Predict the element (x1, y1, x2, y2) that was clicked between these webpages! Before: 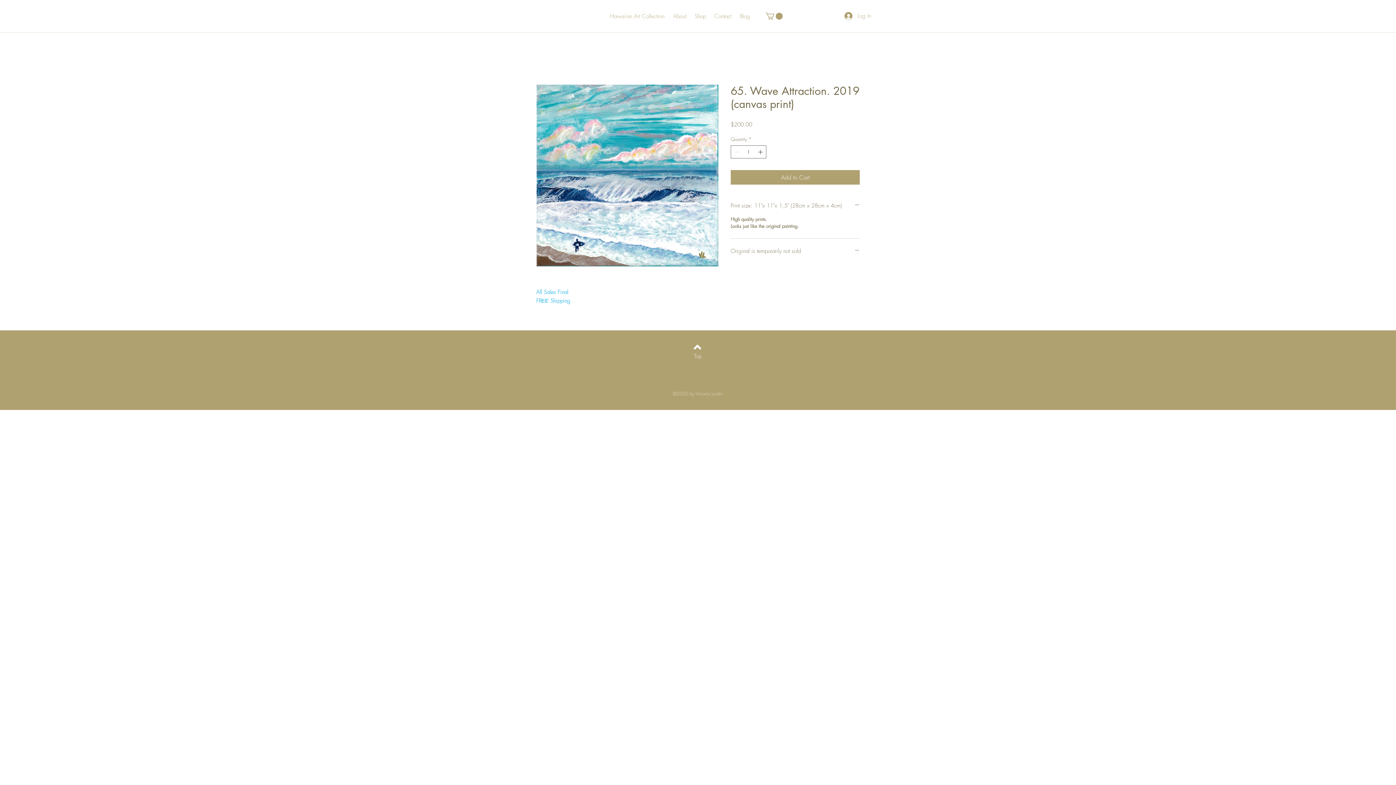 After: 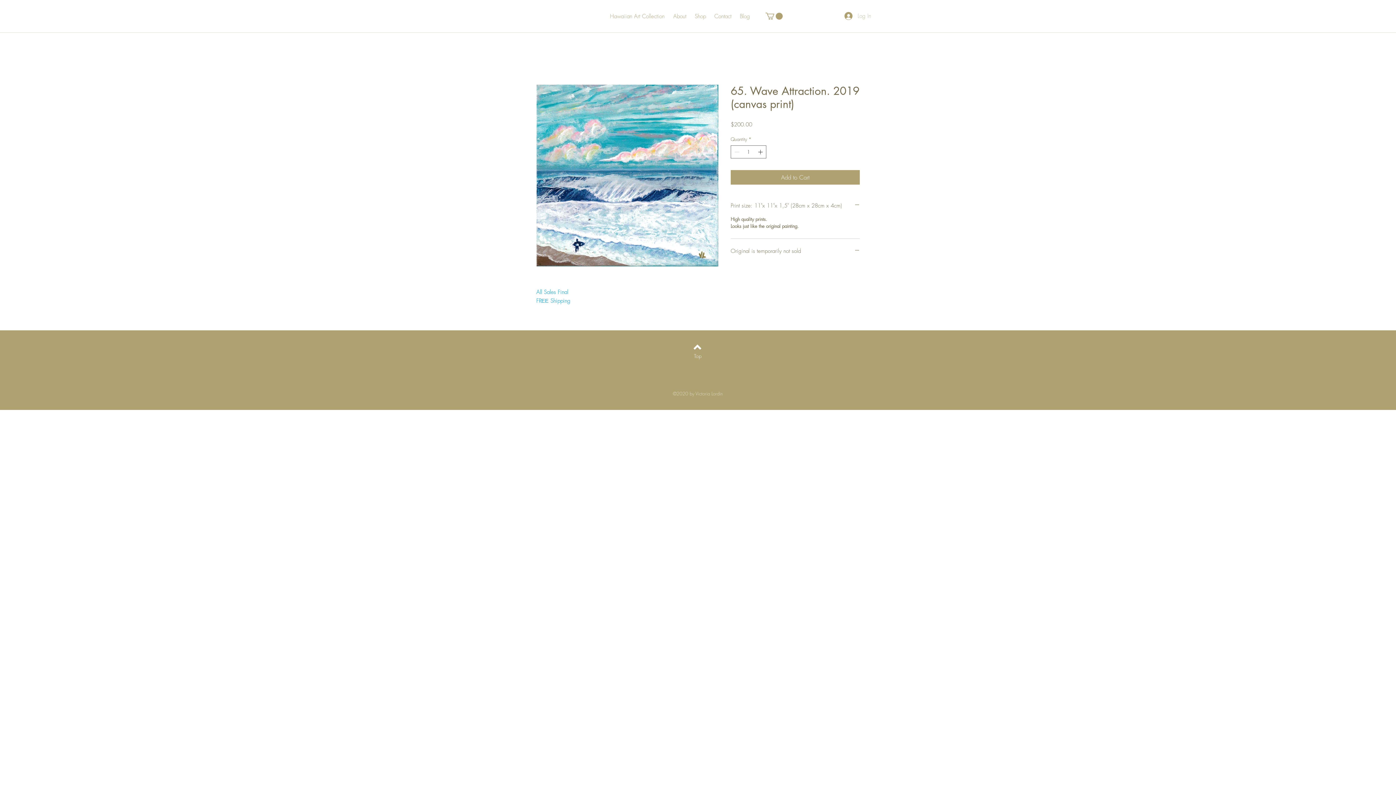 Action: label: Log In bbox: (839, 9, 876, 22)